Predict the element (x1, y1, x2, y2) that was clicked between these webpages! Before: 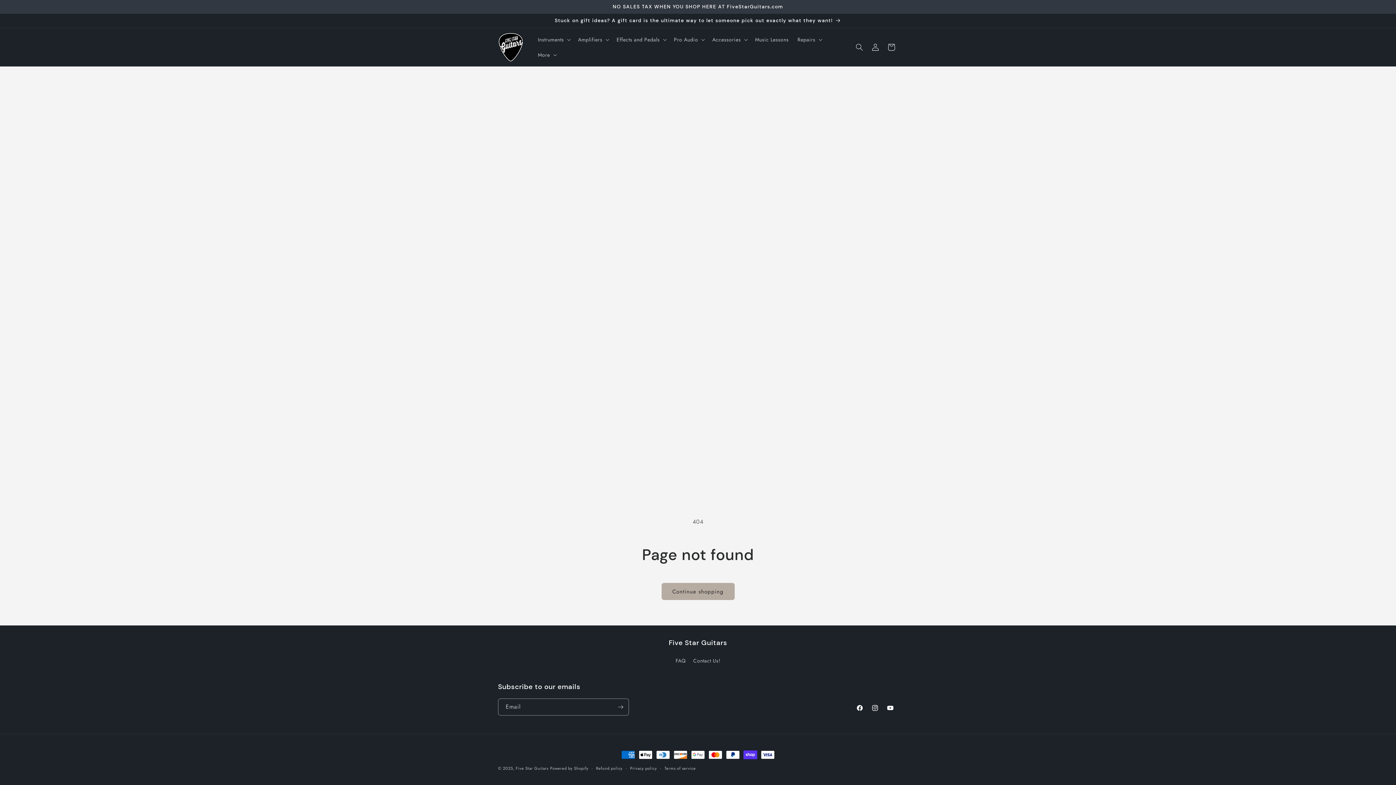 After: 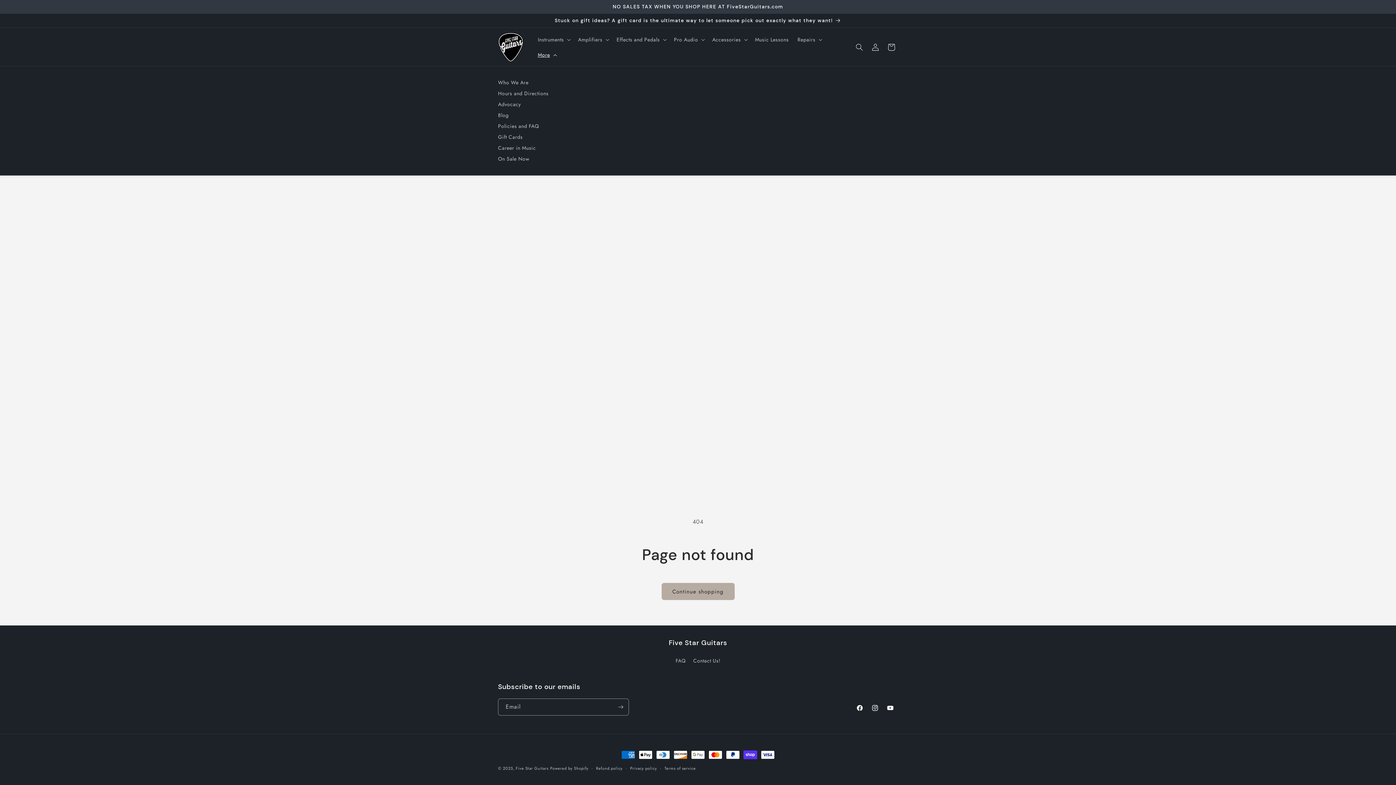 Action: bbox: (533, 47, 559, 62) label: More